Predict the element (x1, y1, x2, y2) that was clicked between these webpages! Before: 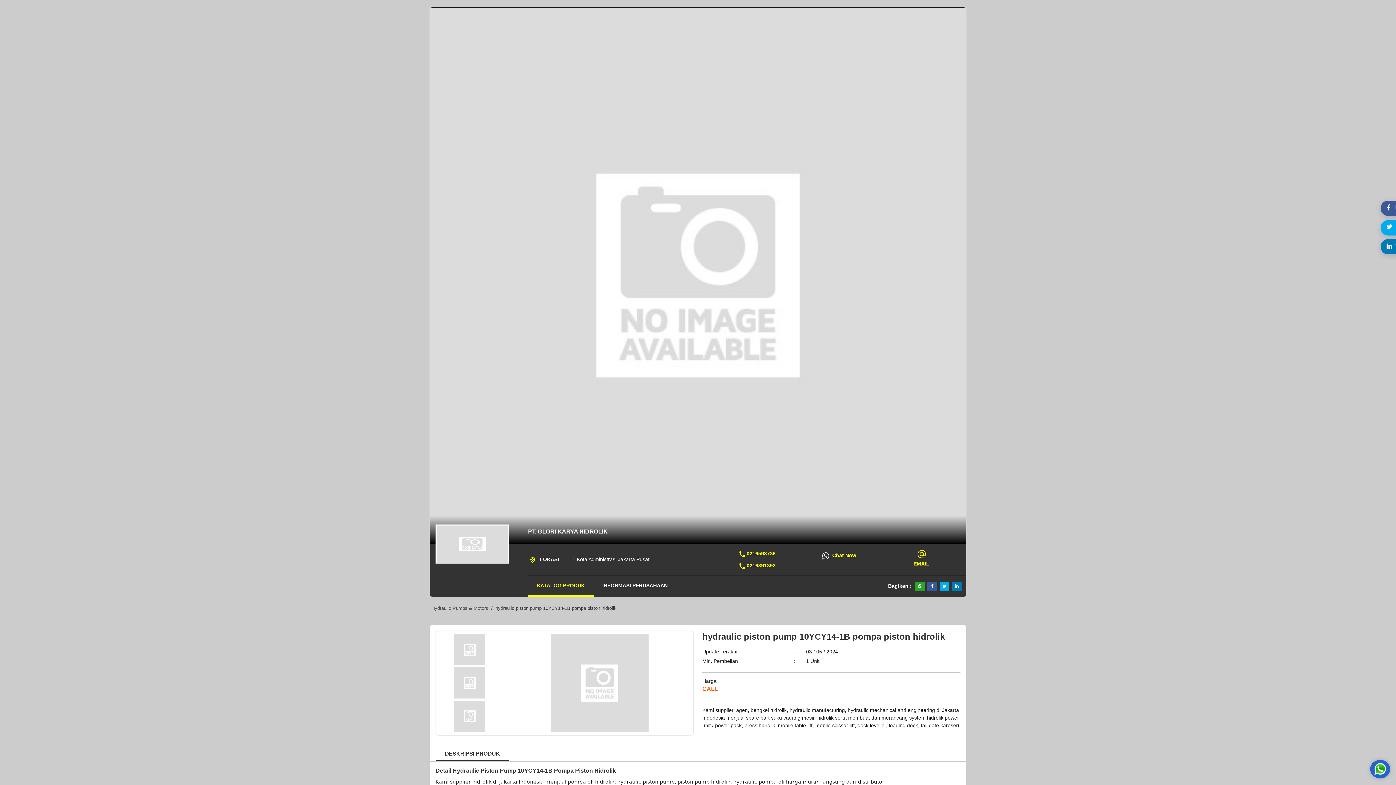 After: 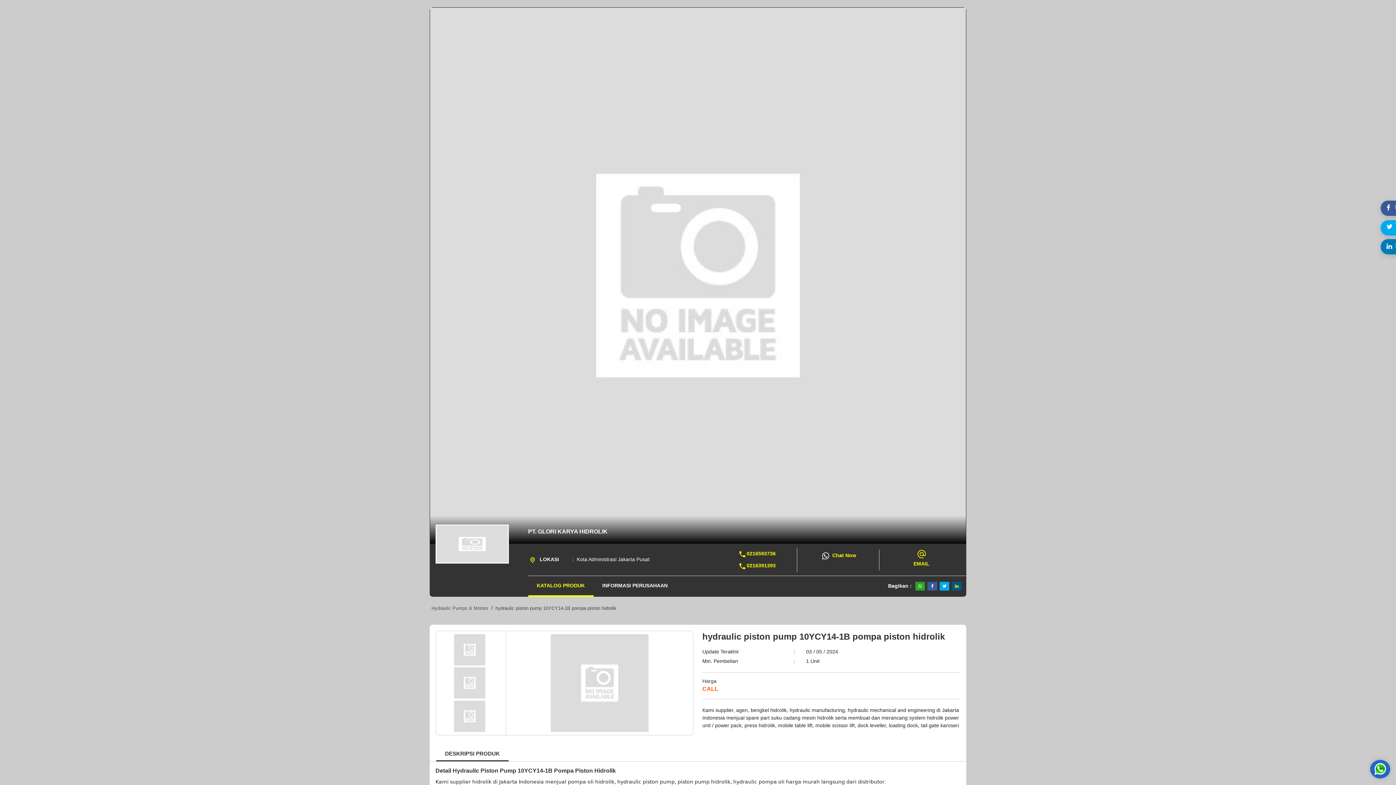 Action: bbox: (952, 582, 961, 591)